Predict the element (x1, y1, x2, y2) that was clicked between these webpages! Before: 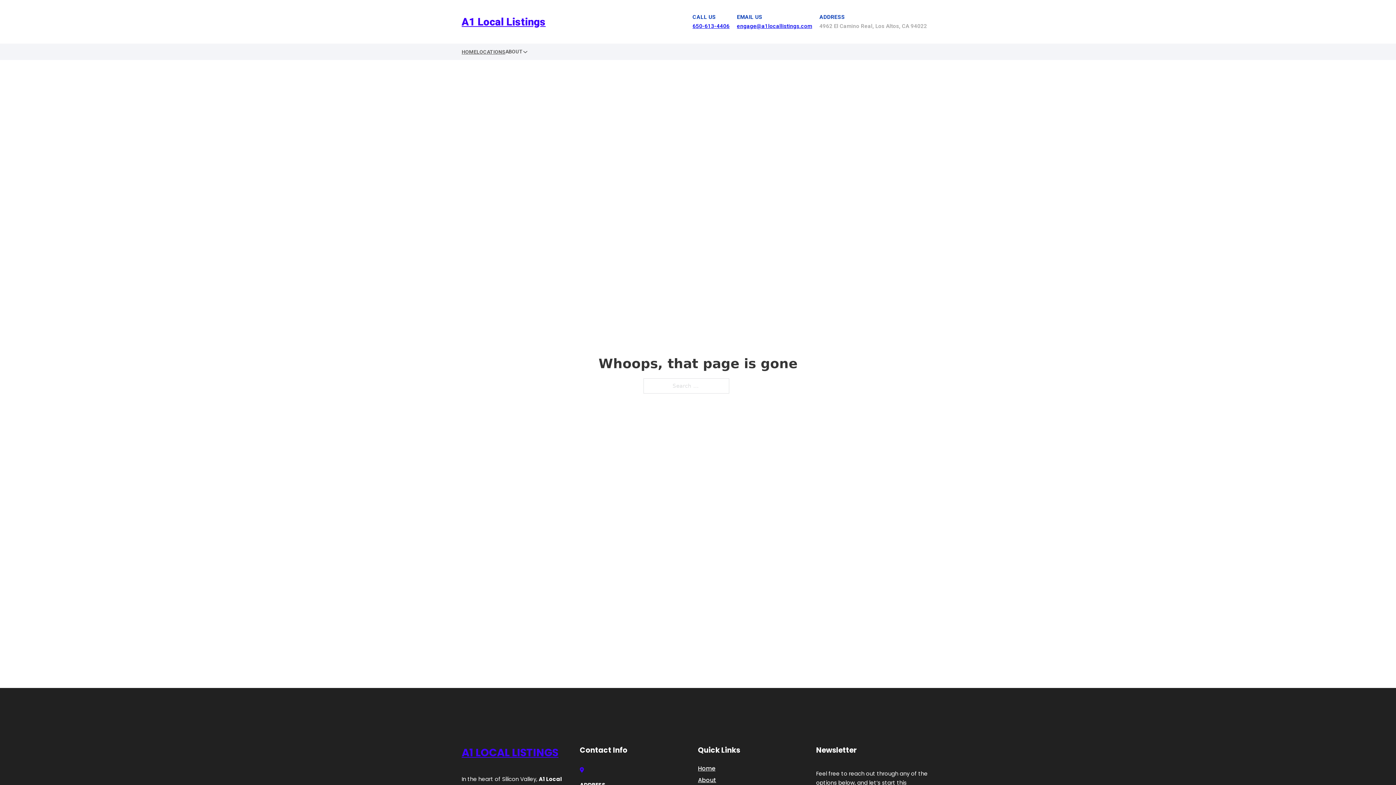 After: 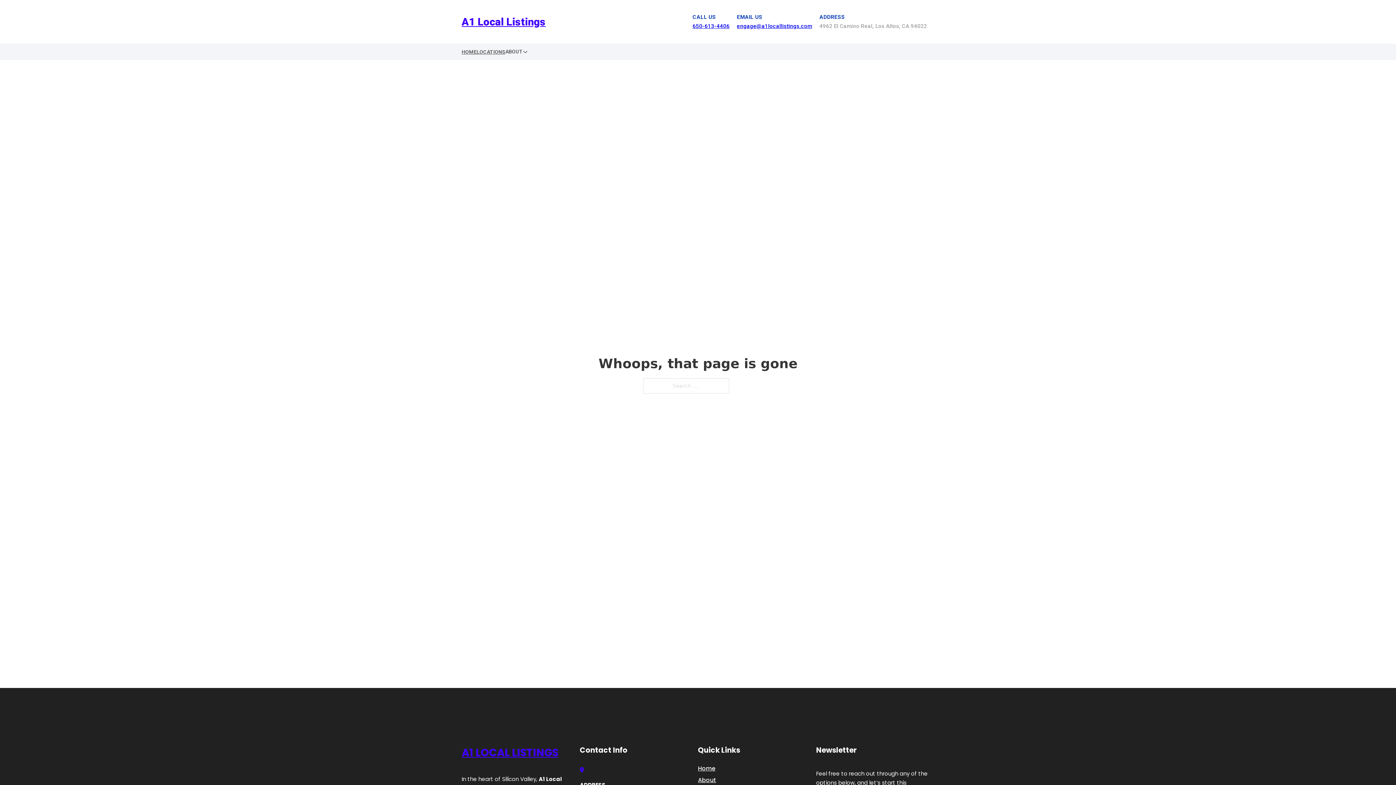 Action: bbox: (737, 22, 812, 29) label: engage@a1locallistings.com